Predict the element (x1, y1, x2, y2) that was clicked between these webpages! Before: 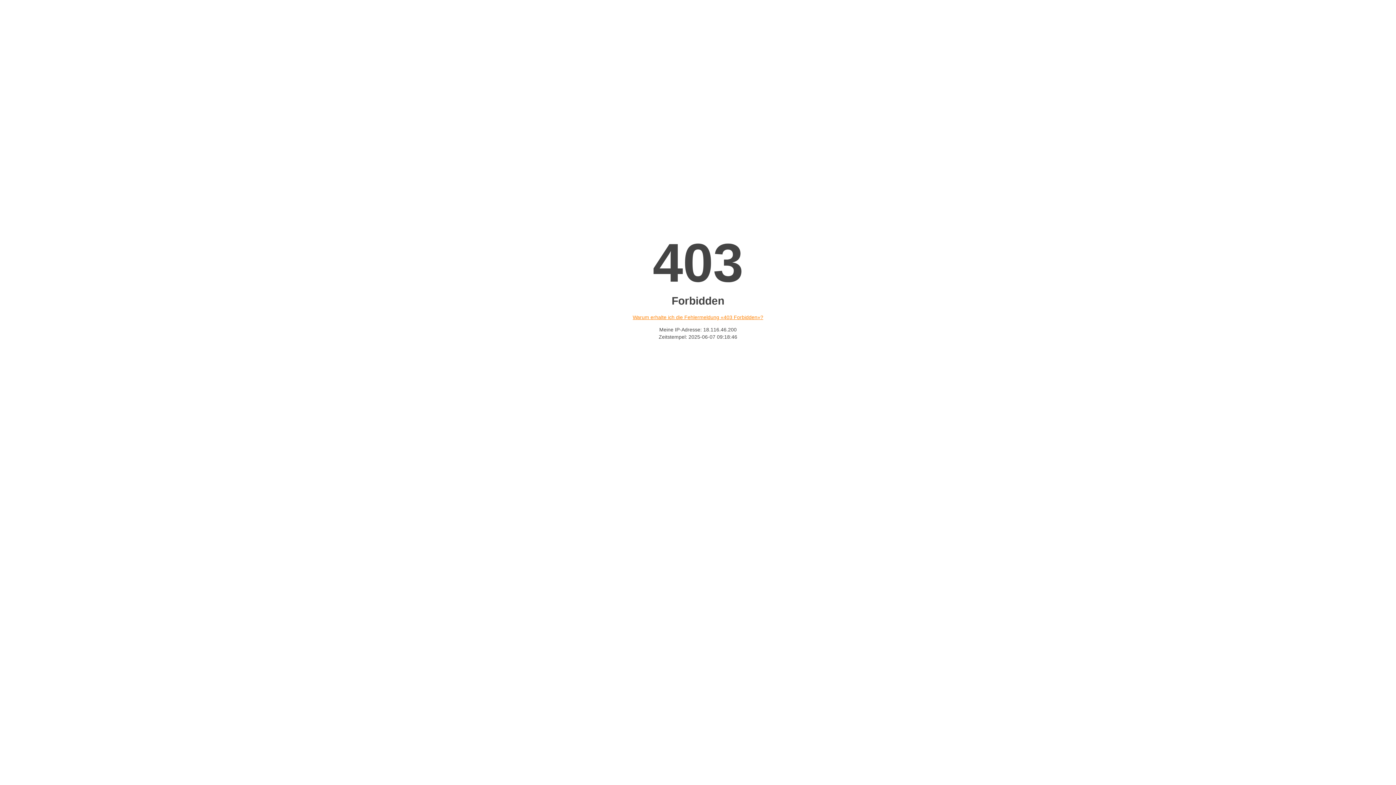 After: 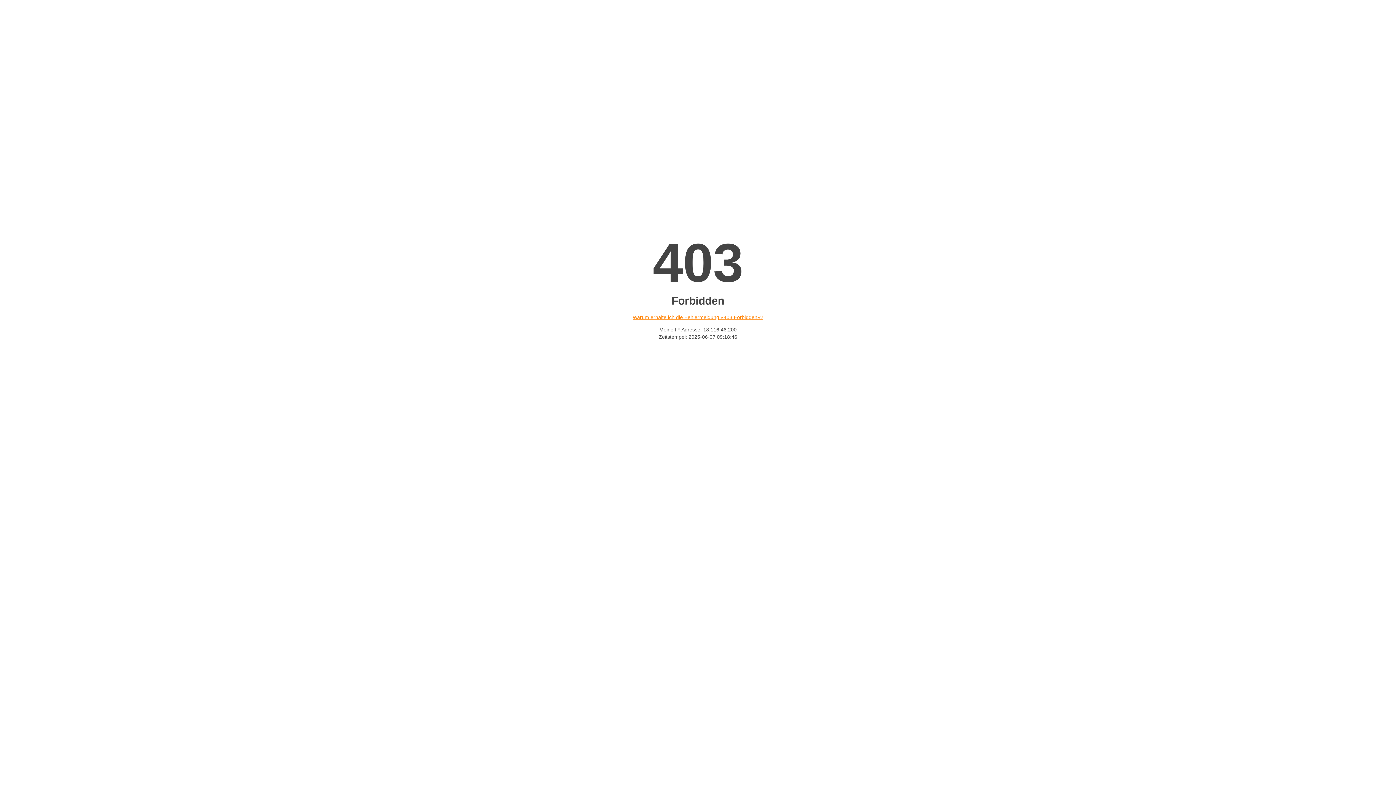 Action: label: Warum erhalte ich die Fehlermeldung «403 Forbidden»? bbox: (632, 314, 763, 320)